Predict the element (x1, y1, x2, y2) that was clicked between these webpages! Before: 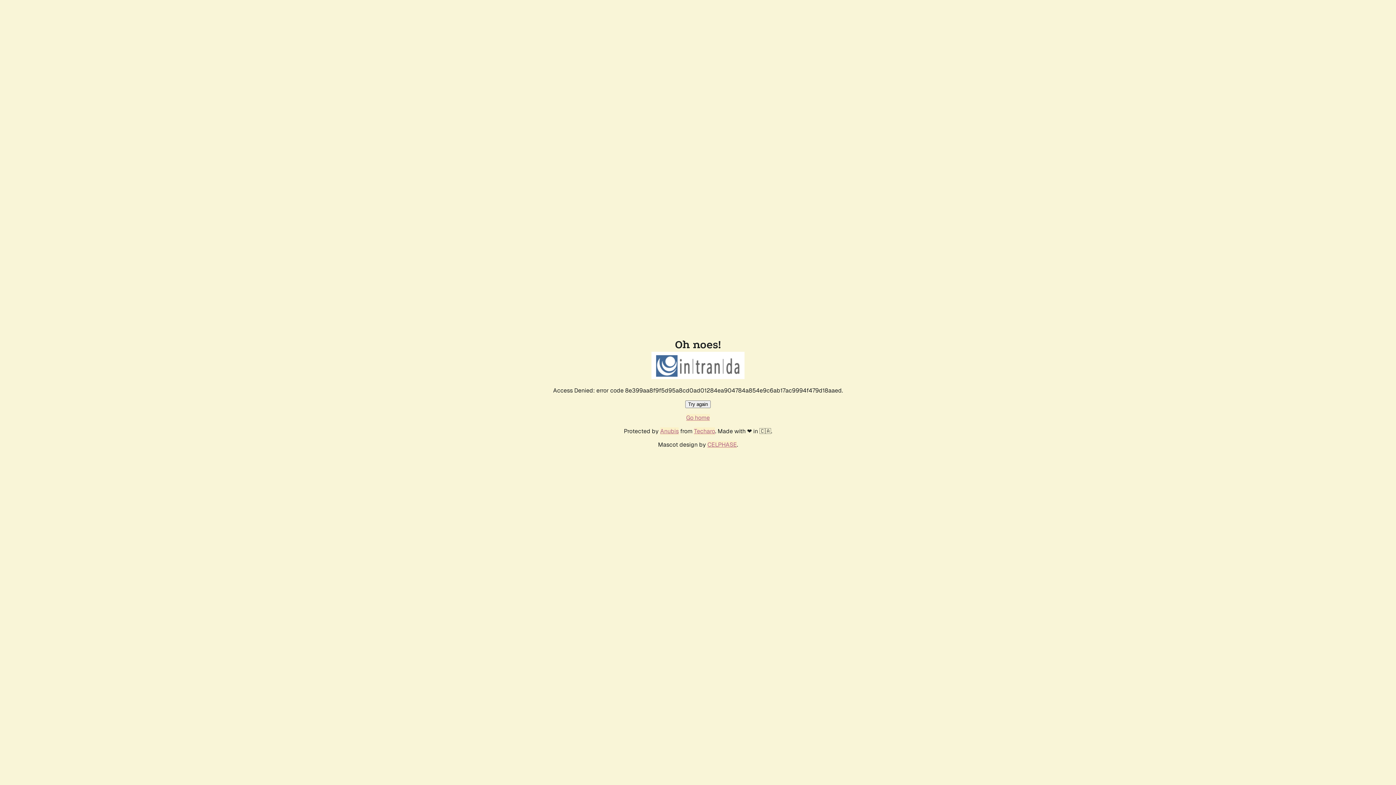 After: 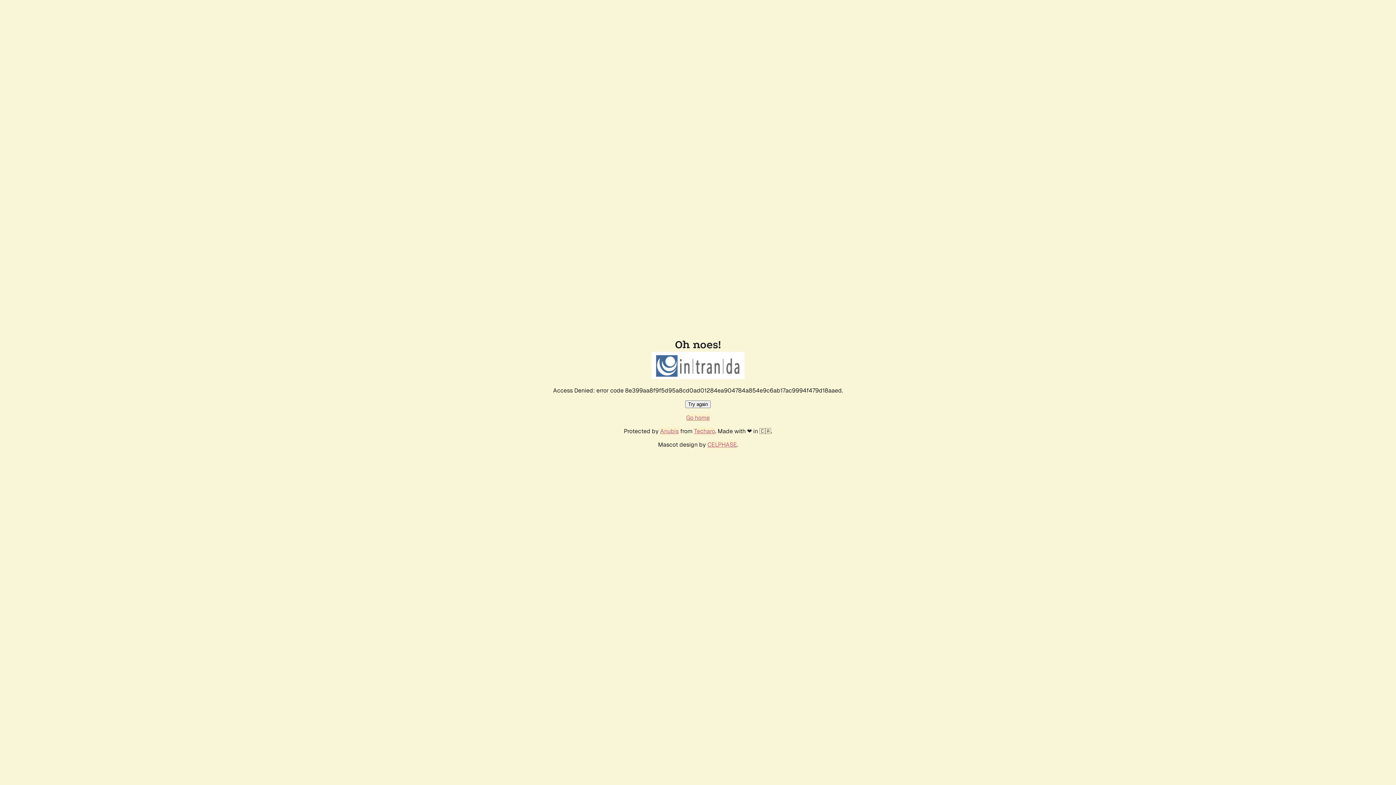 Action: bbox: (685, 400, 710, 408) label: Try again